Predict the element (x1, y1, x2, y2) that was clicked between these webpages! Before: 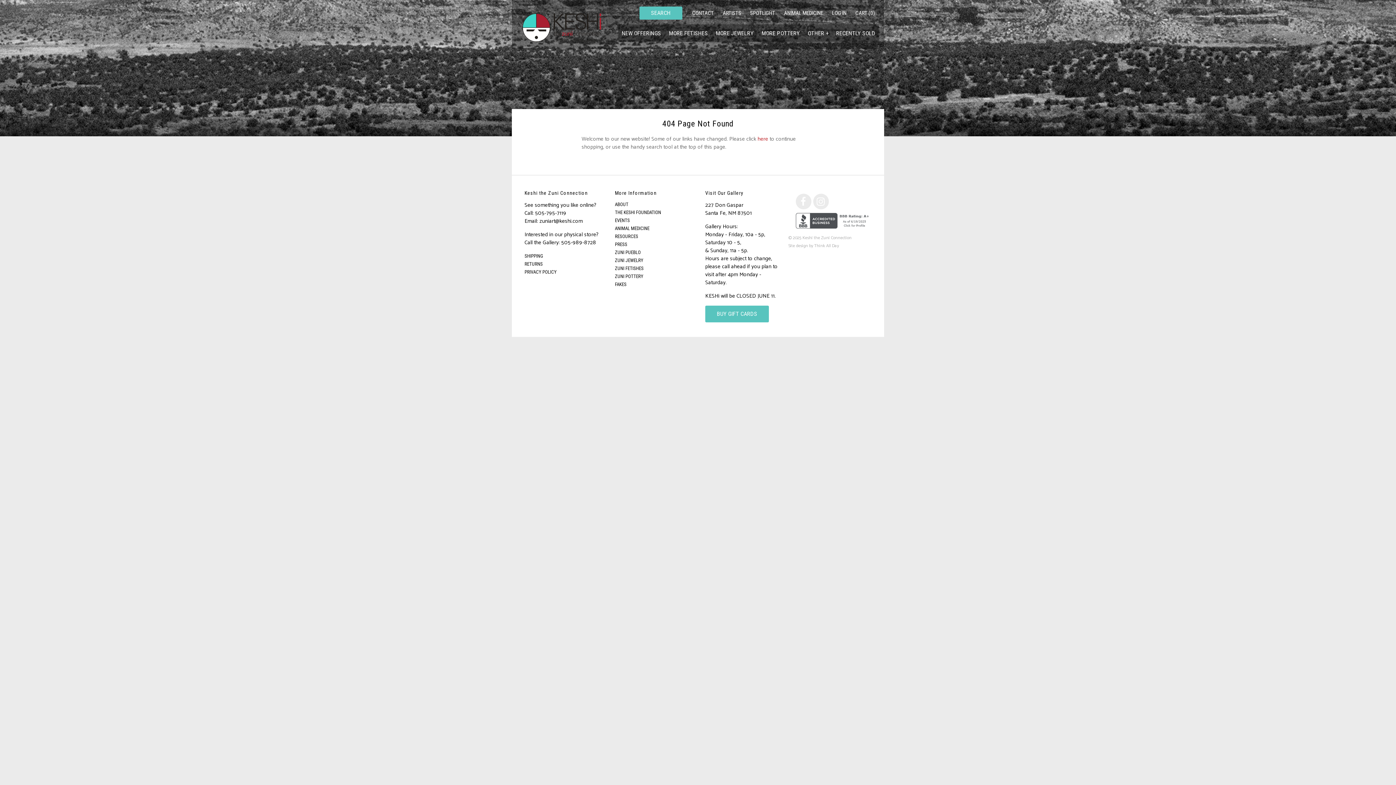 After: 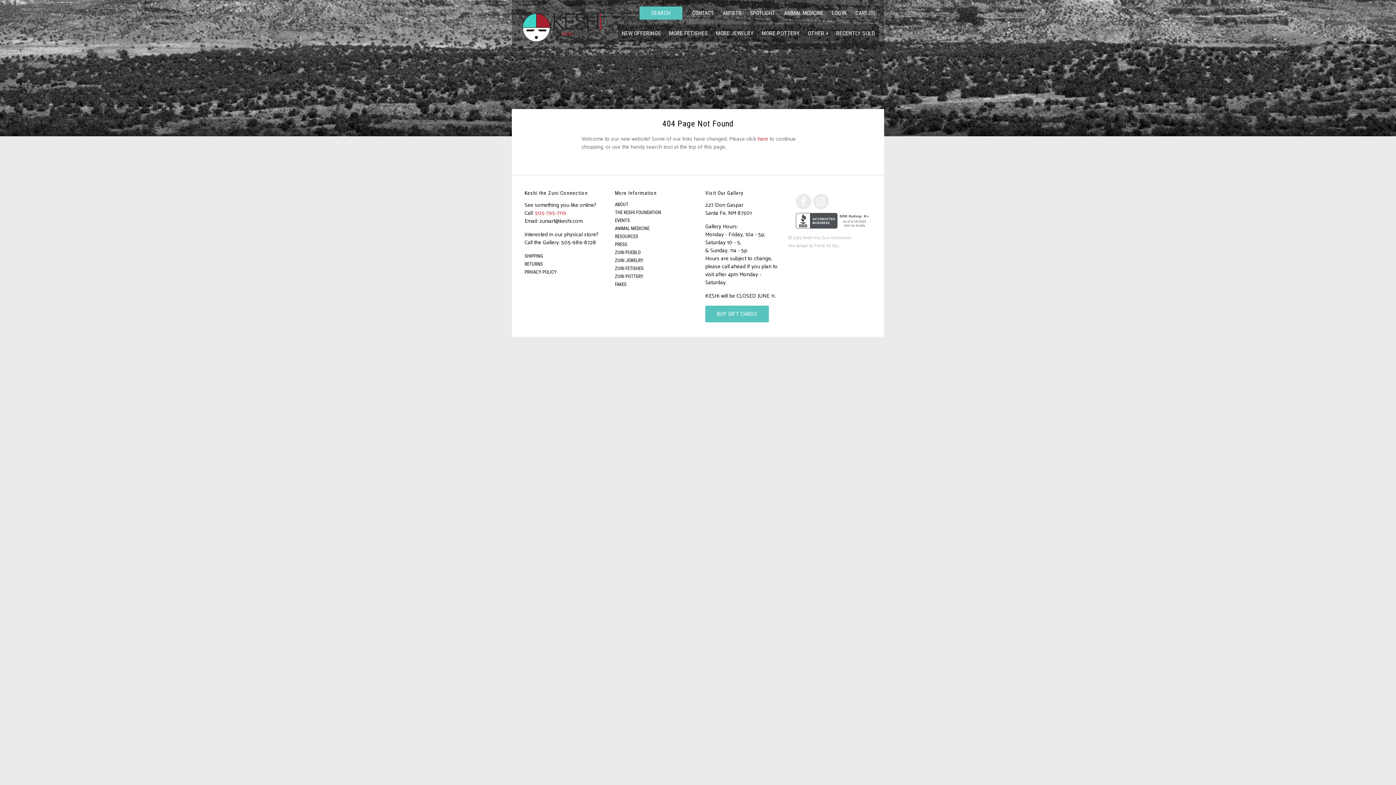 Action: label: 505-795-7119 bbox: (535, 208, 566, 217)